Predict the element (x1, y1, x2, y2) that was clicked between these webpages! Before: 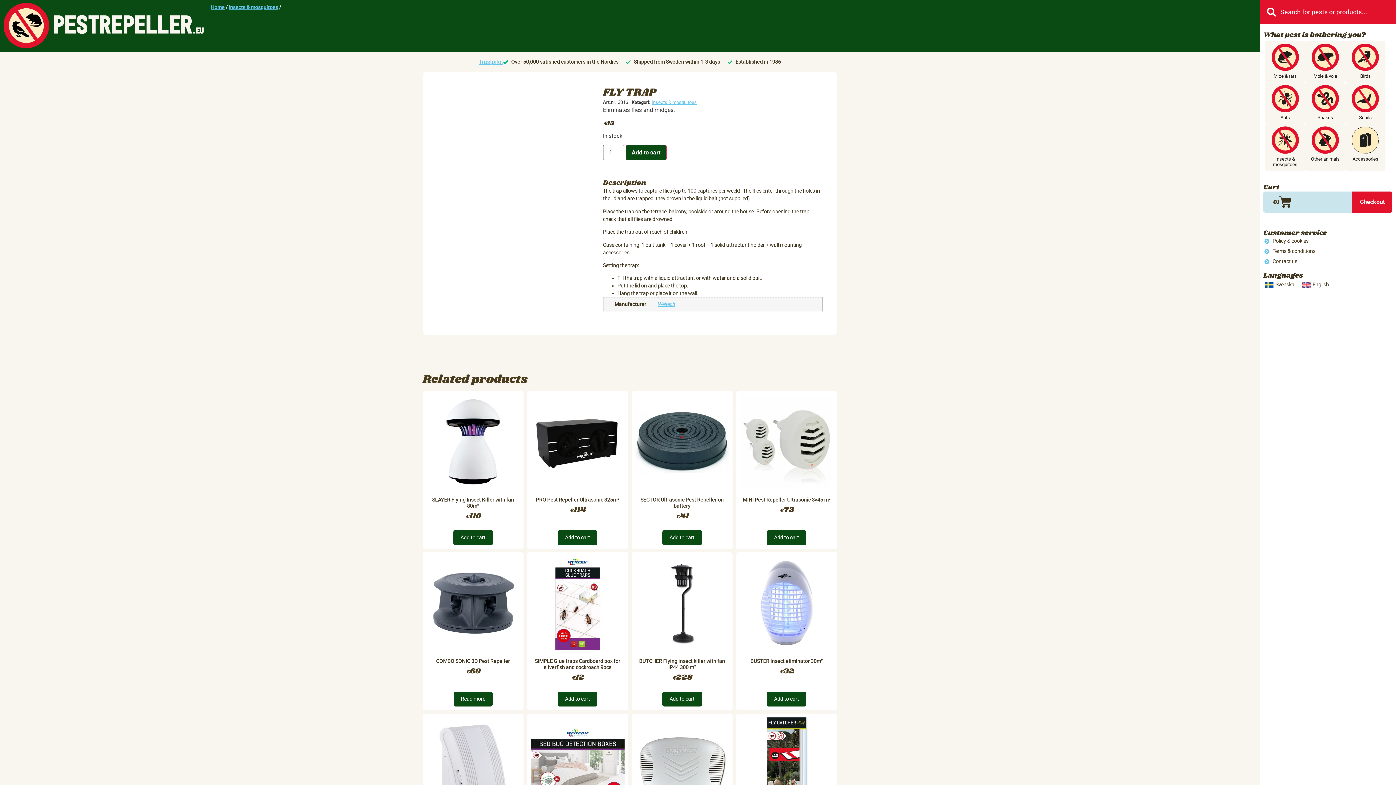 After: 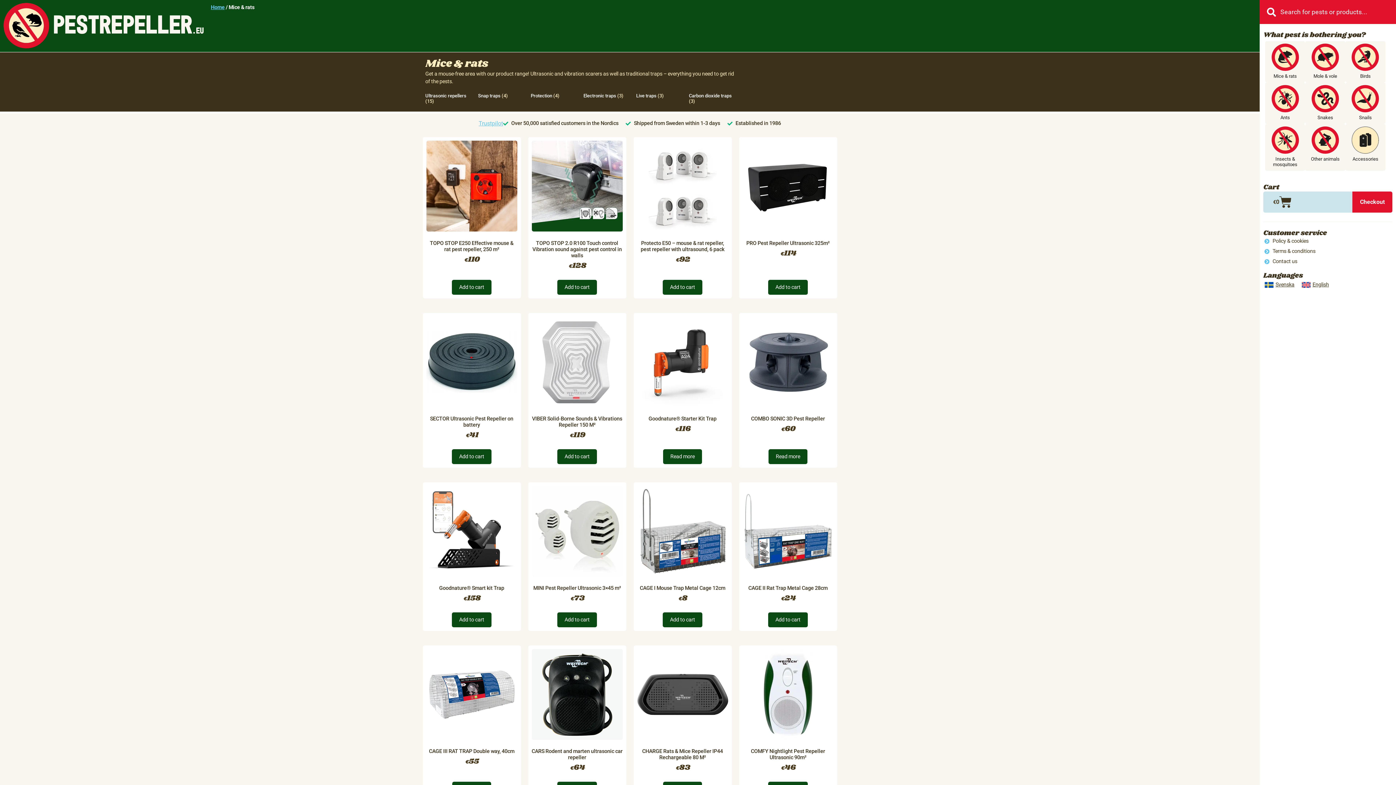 Action: label: Mice & rats bbox: (1271, 43, 1299, 70)